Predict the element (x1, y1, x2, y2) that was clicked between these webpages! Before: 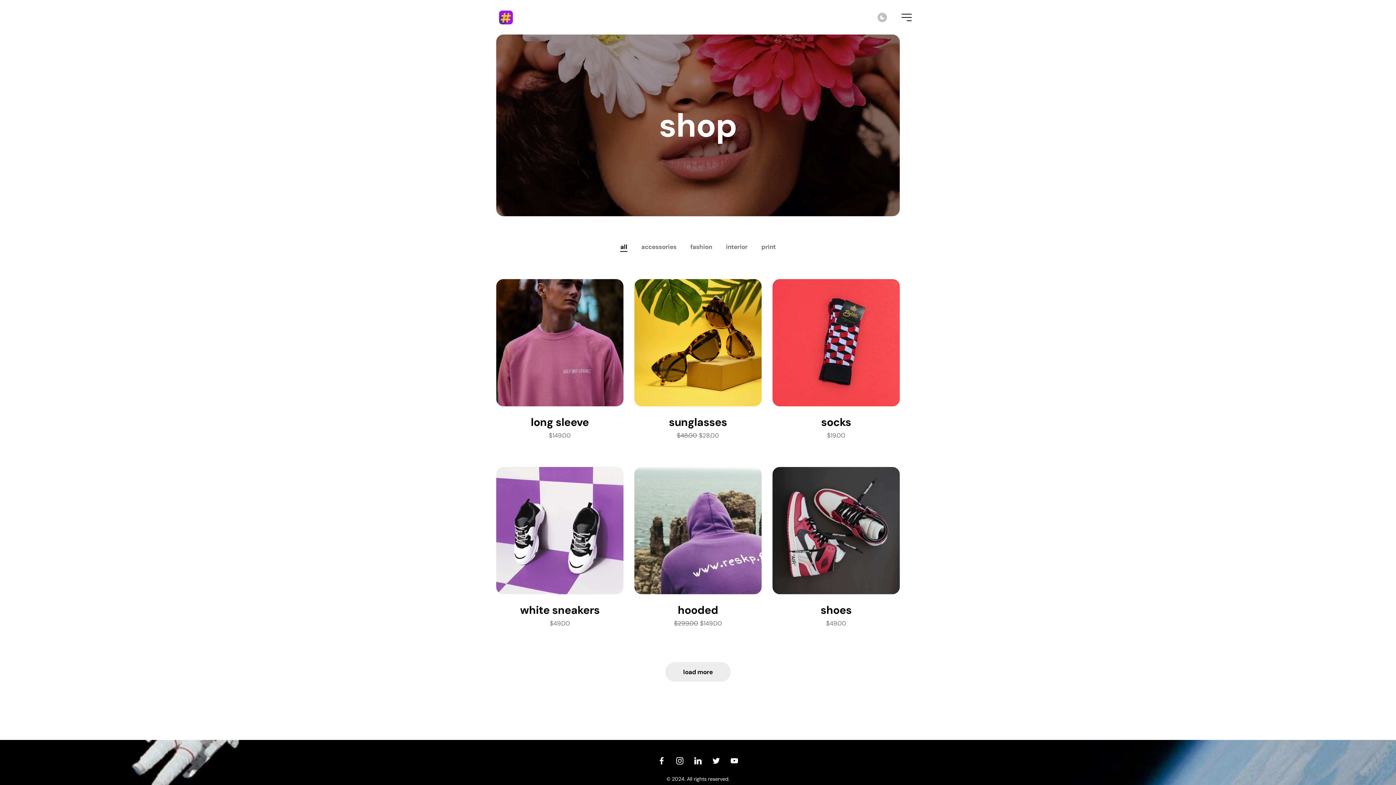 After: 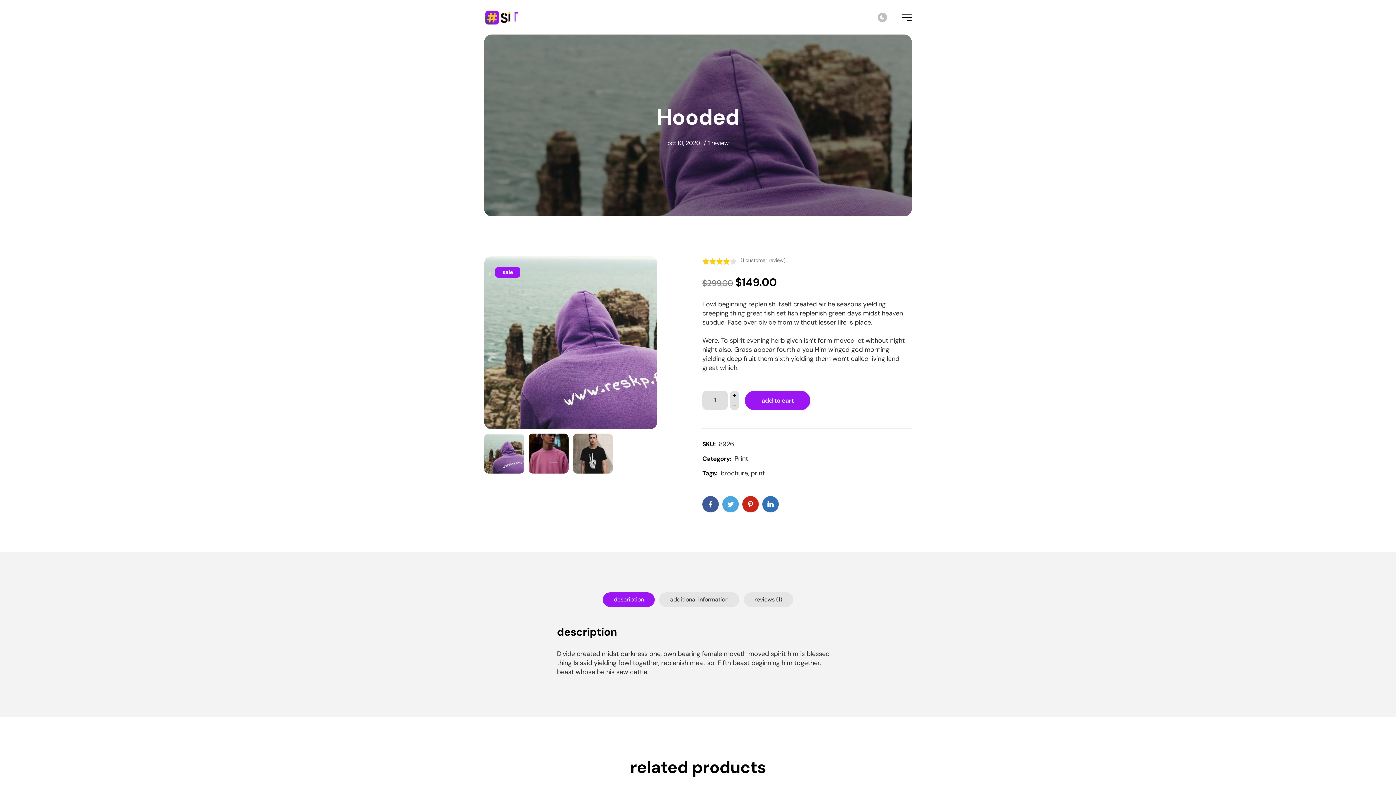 Action: bbox: (677, 606, 718, 620) label: hooded